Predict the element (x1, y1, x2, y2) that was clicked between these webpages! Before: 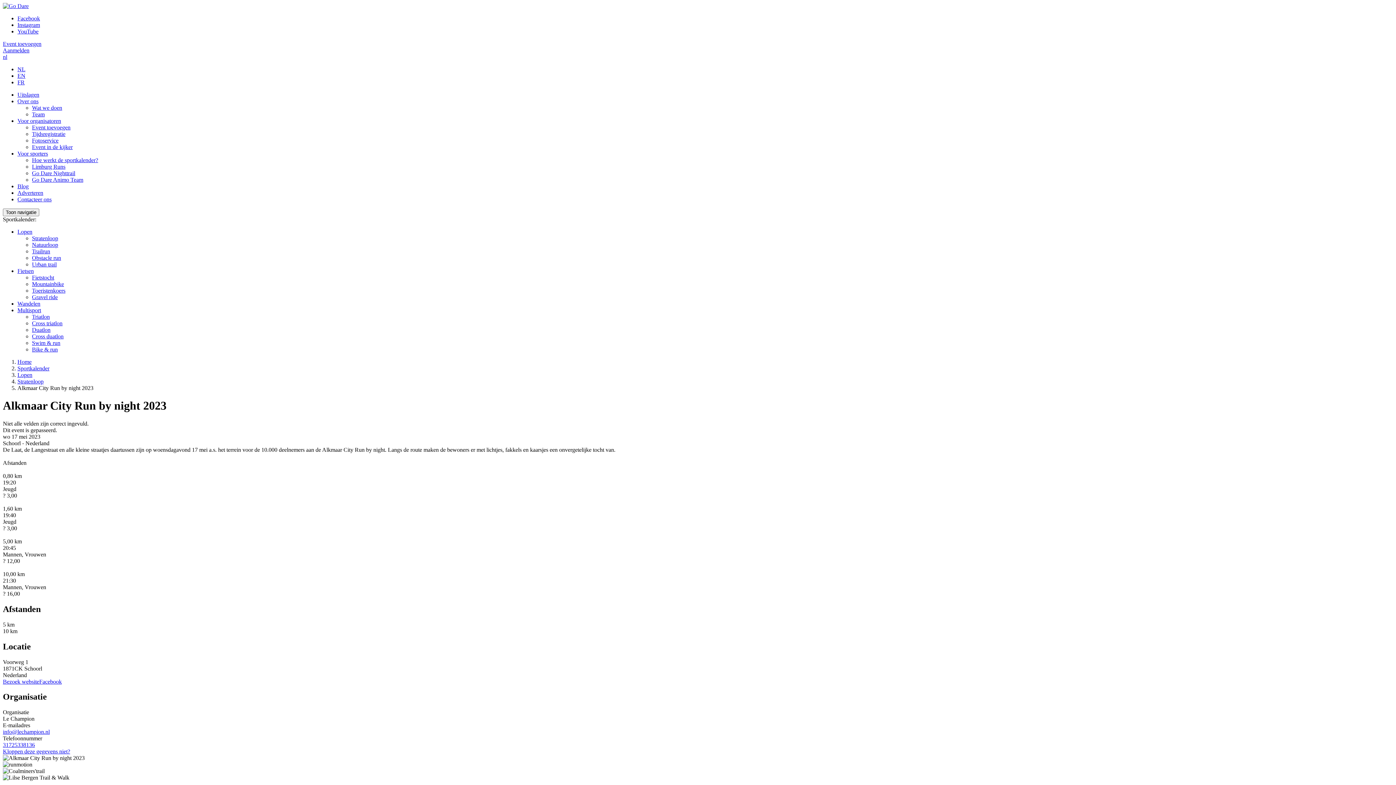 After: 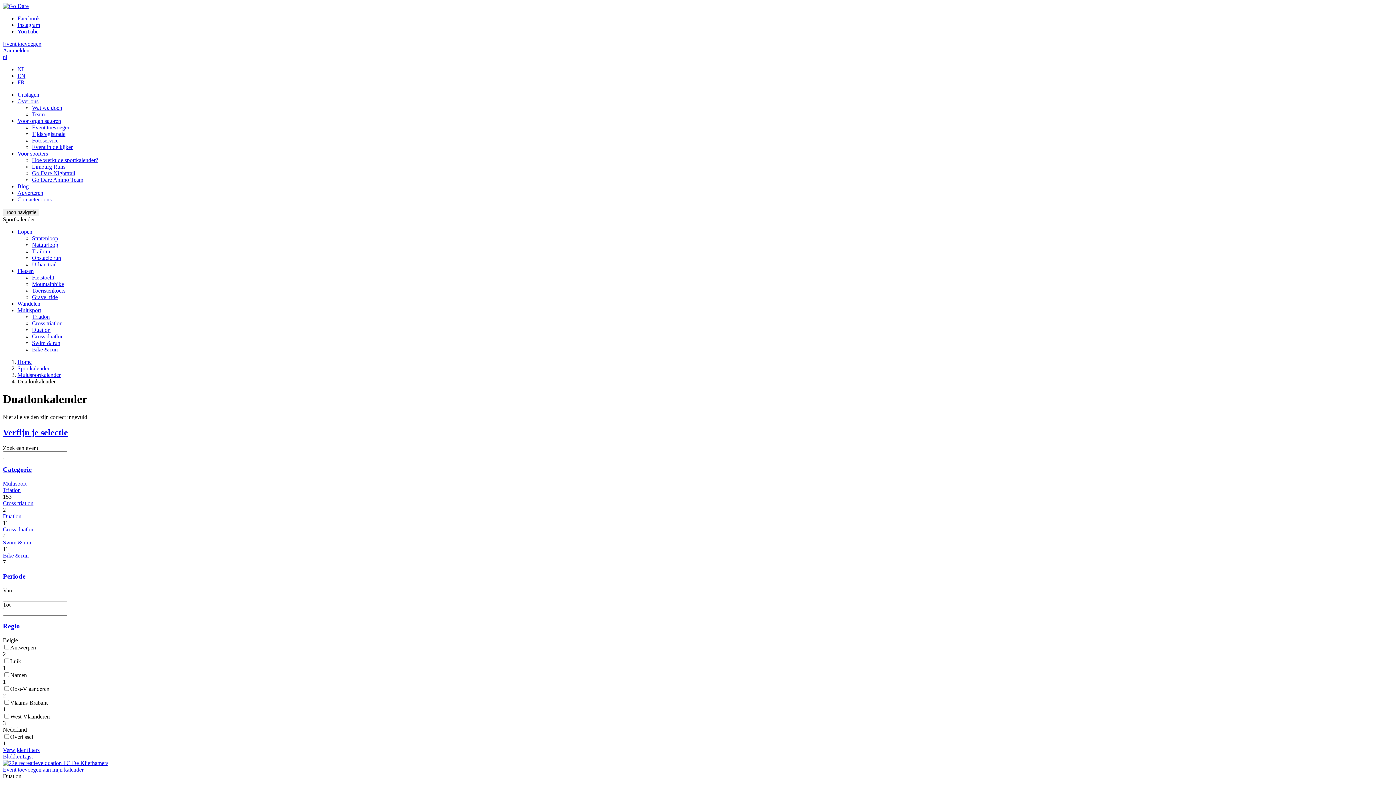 Action: label: Duatlon bbox: (32, 326, 50, 333)